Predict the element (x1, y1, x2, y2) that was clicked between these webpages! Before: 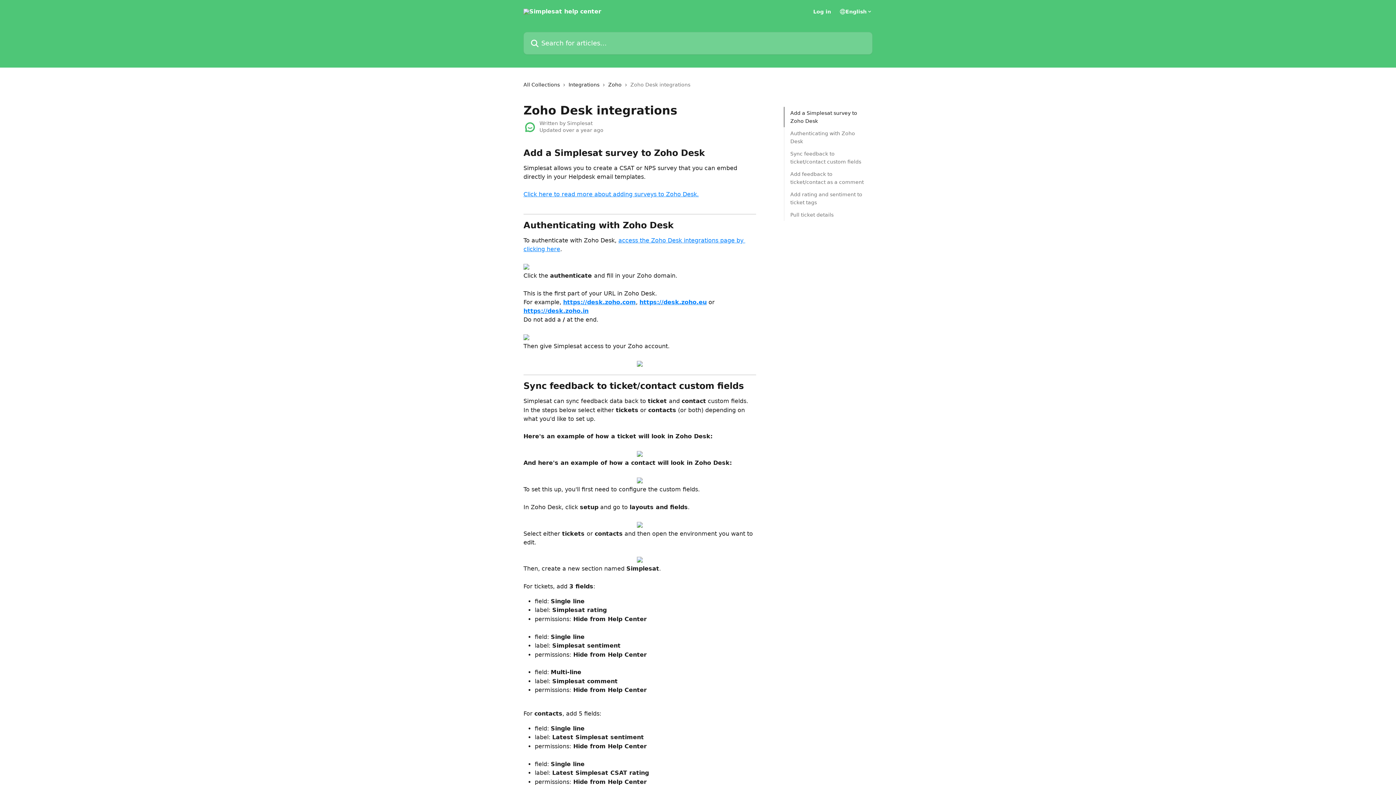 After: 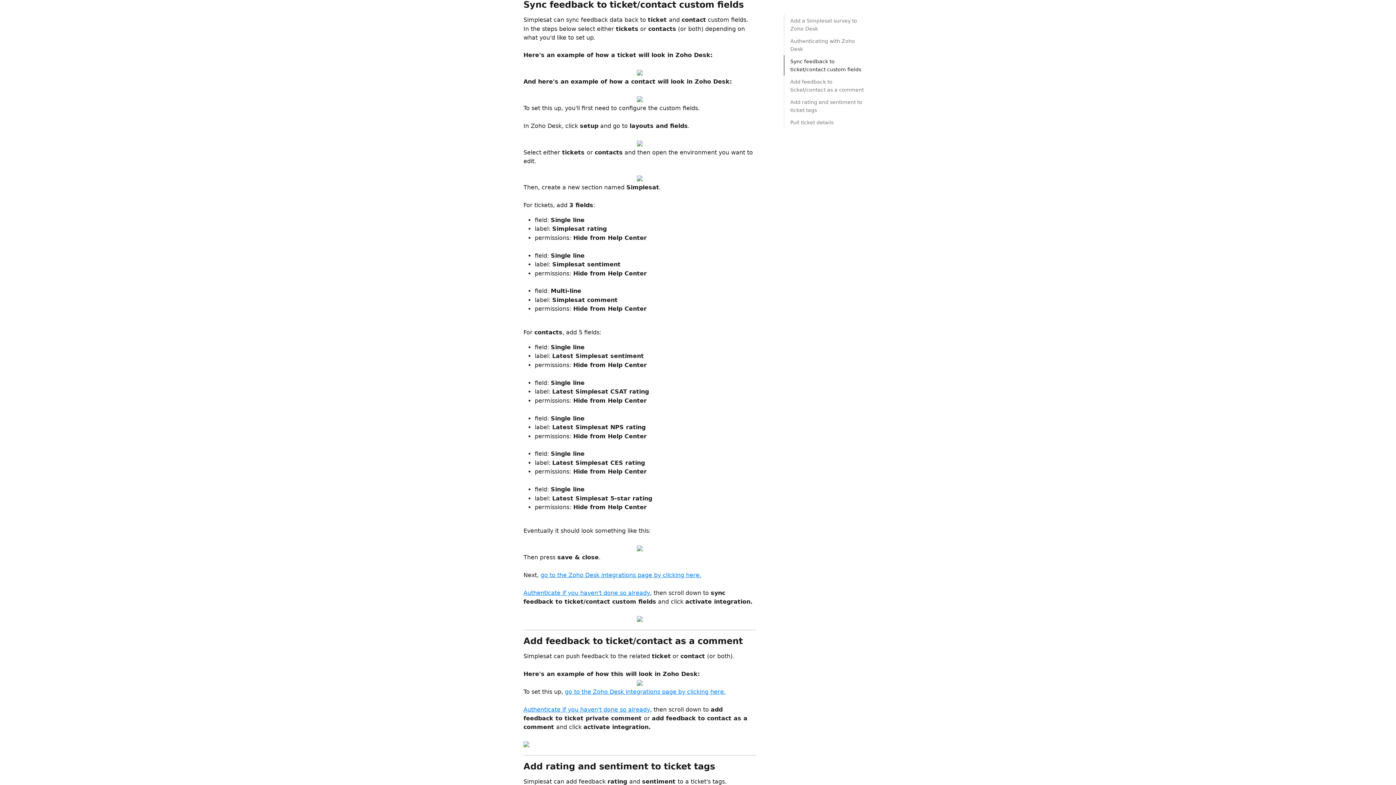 Action: bbox: (790, 149, 866, 165) label: Sync feedback to ticket/contact custom fields